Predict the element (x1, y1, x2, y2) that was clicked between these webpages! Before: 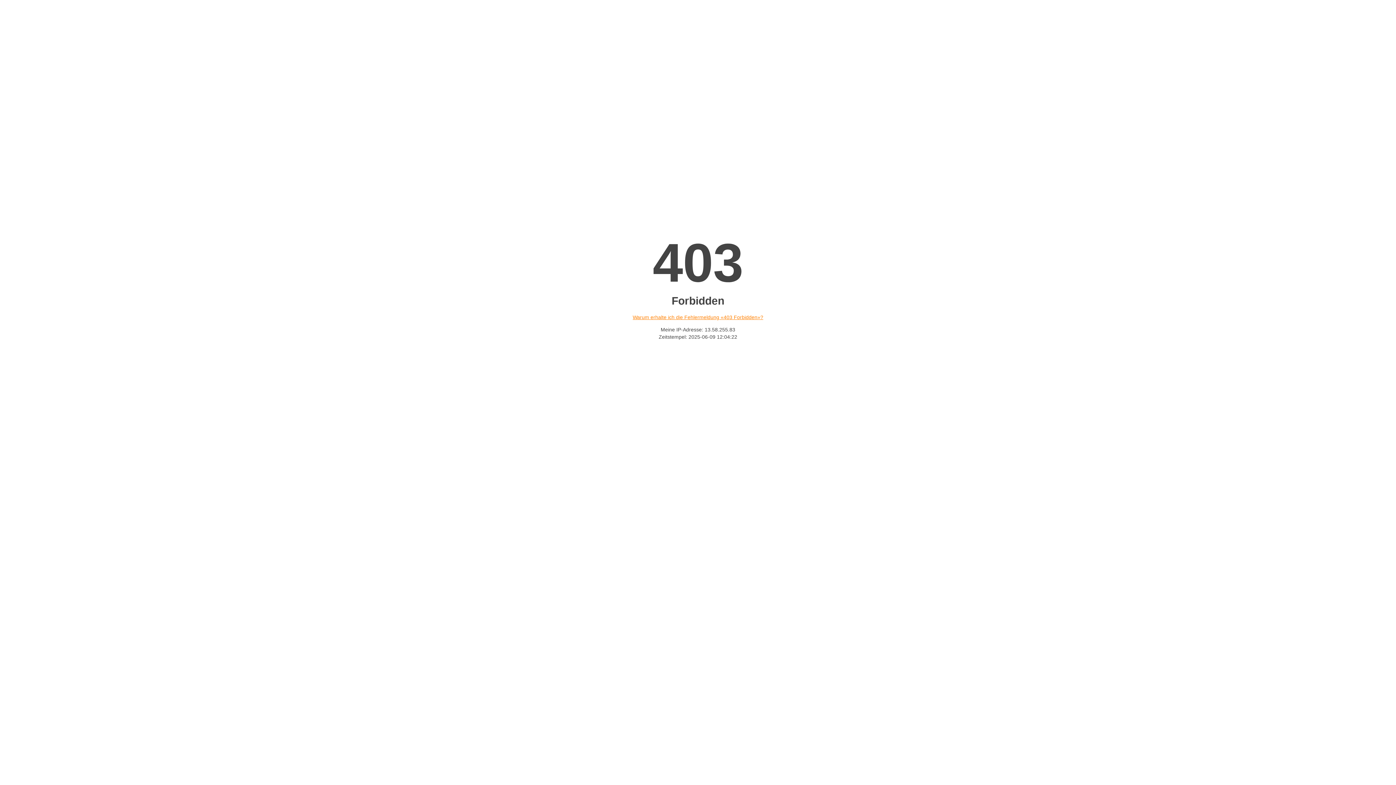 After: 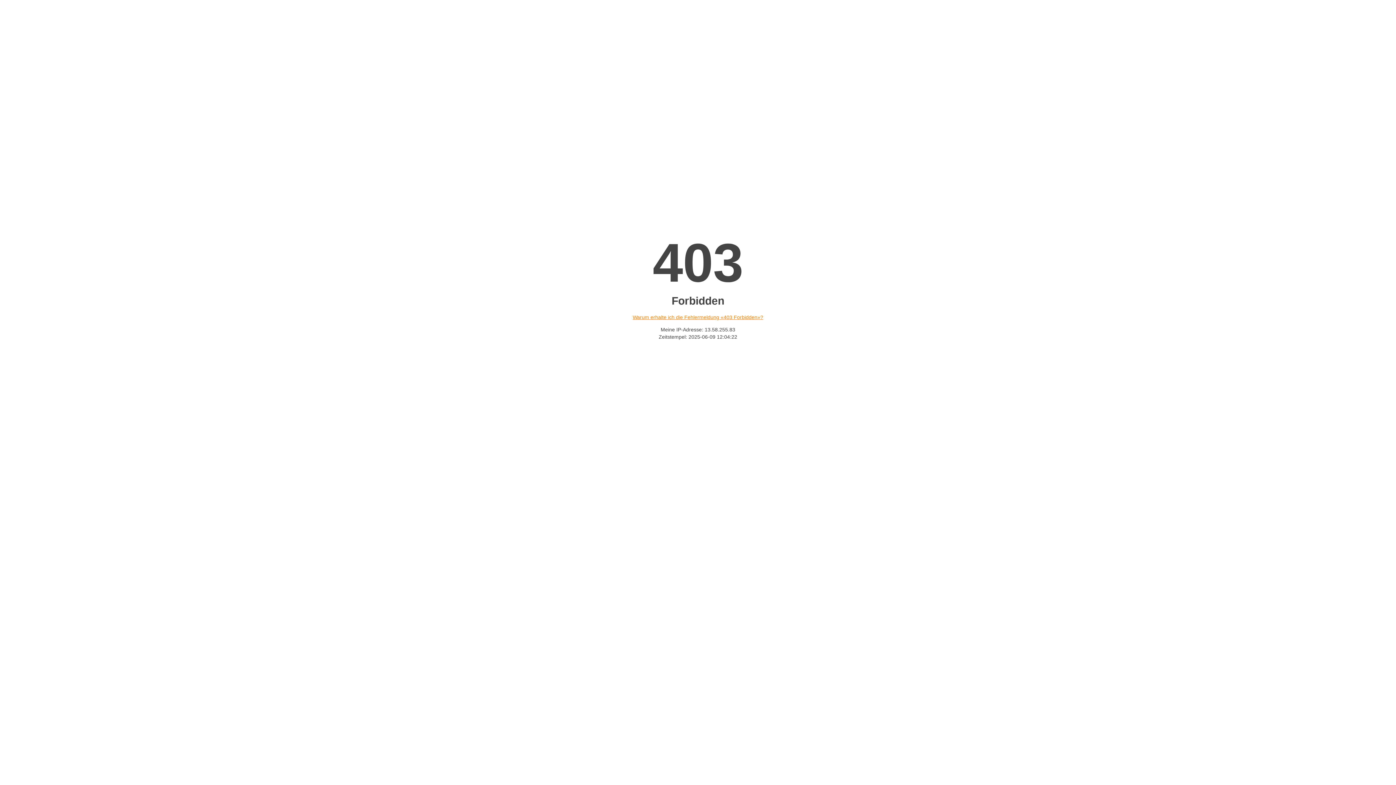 Action: bbox: (632, 314, 763, 320) label: Warum erhalte ich die Fehlermeldung «403 Forbidden»?